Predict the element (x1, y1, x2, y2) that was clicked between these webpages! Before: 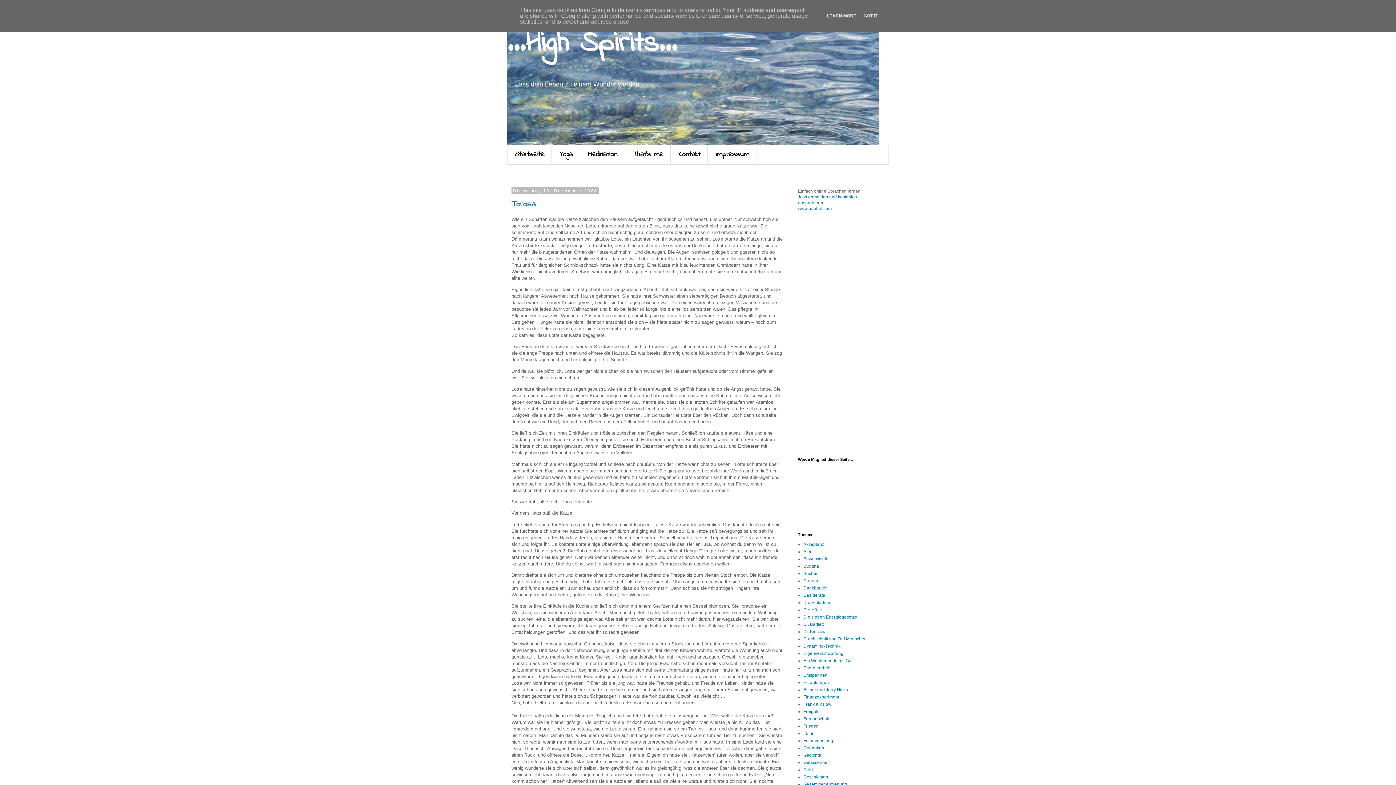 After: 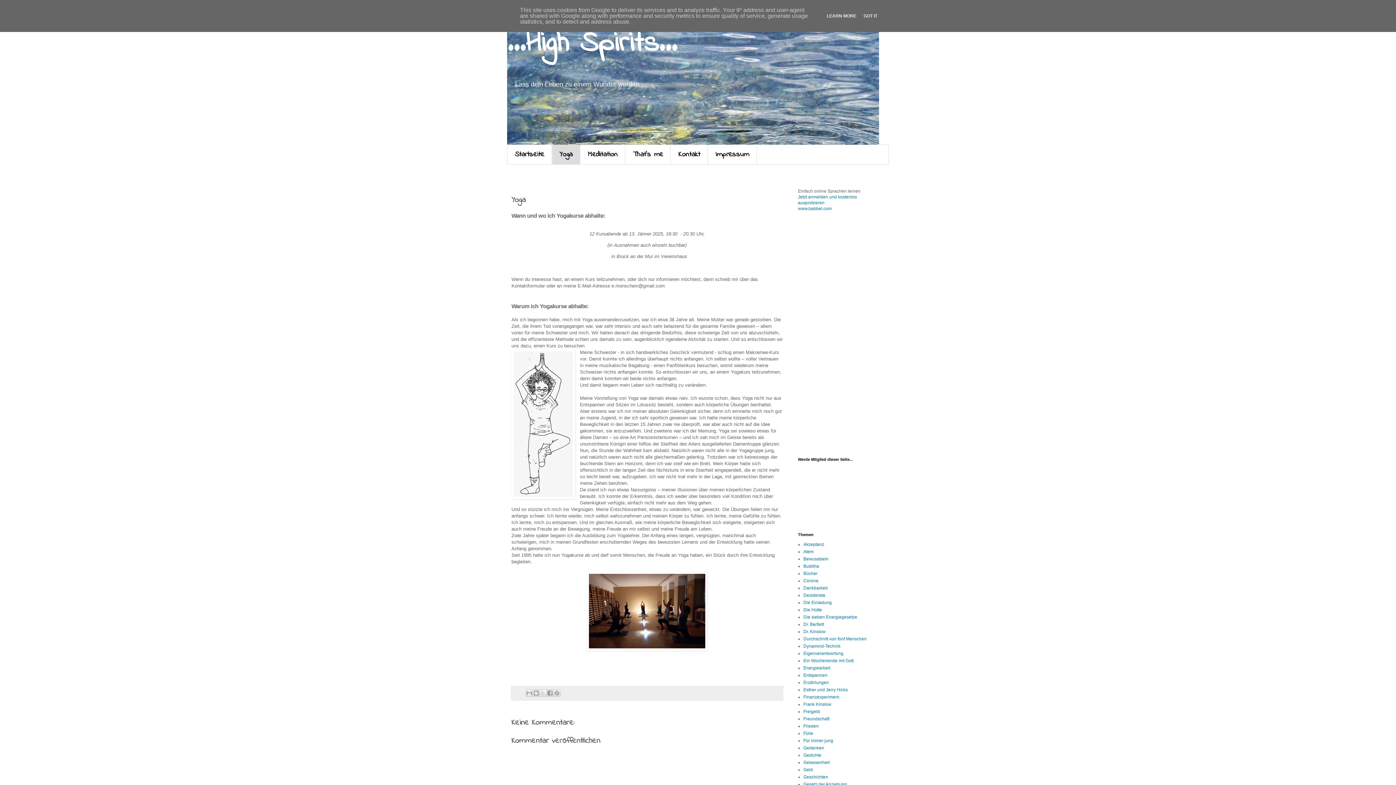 Action: label: Yoga bbox: (552, 145, 580, 164)